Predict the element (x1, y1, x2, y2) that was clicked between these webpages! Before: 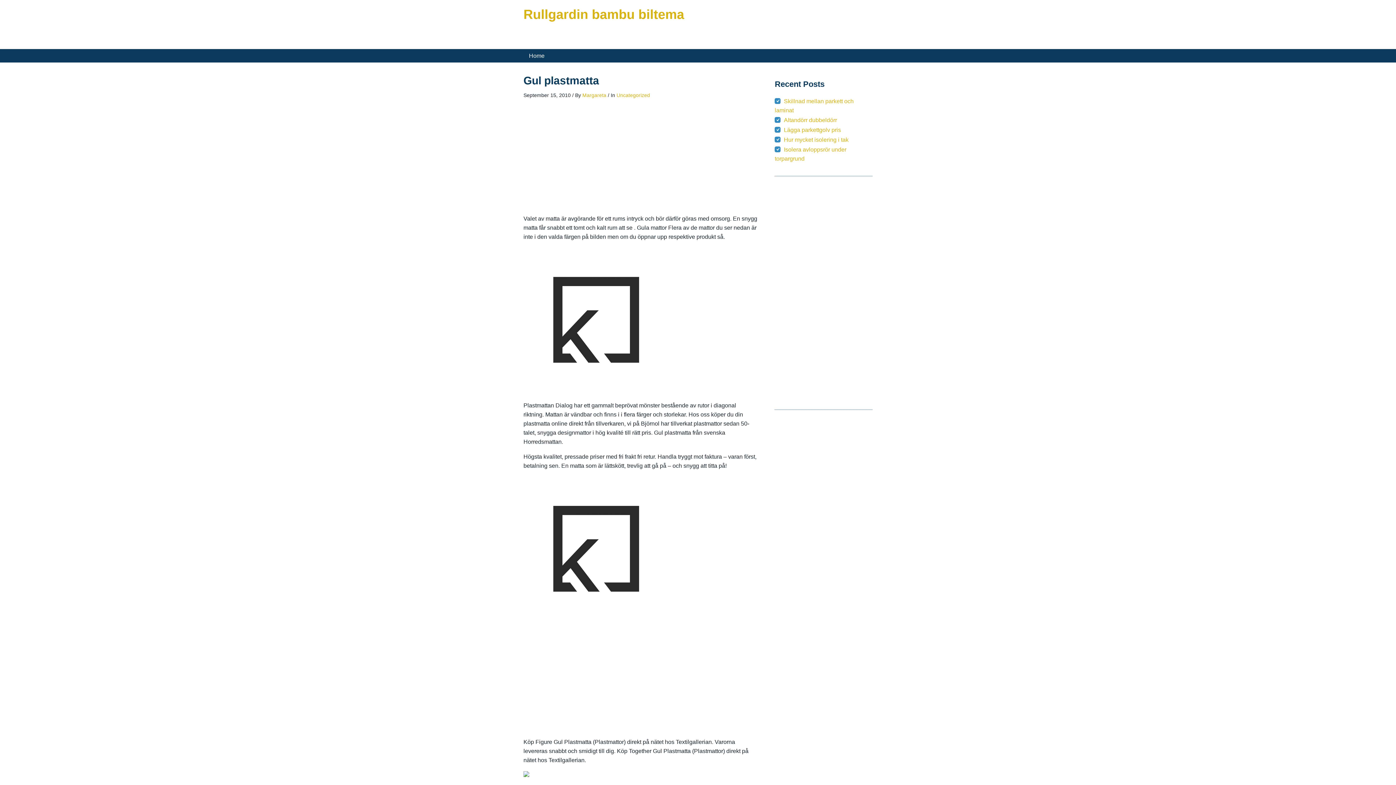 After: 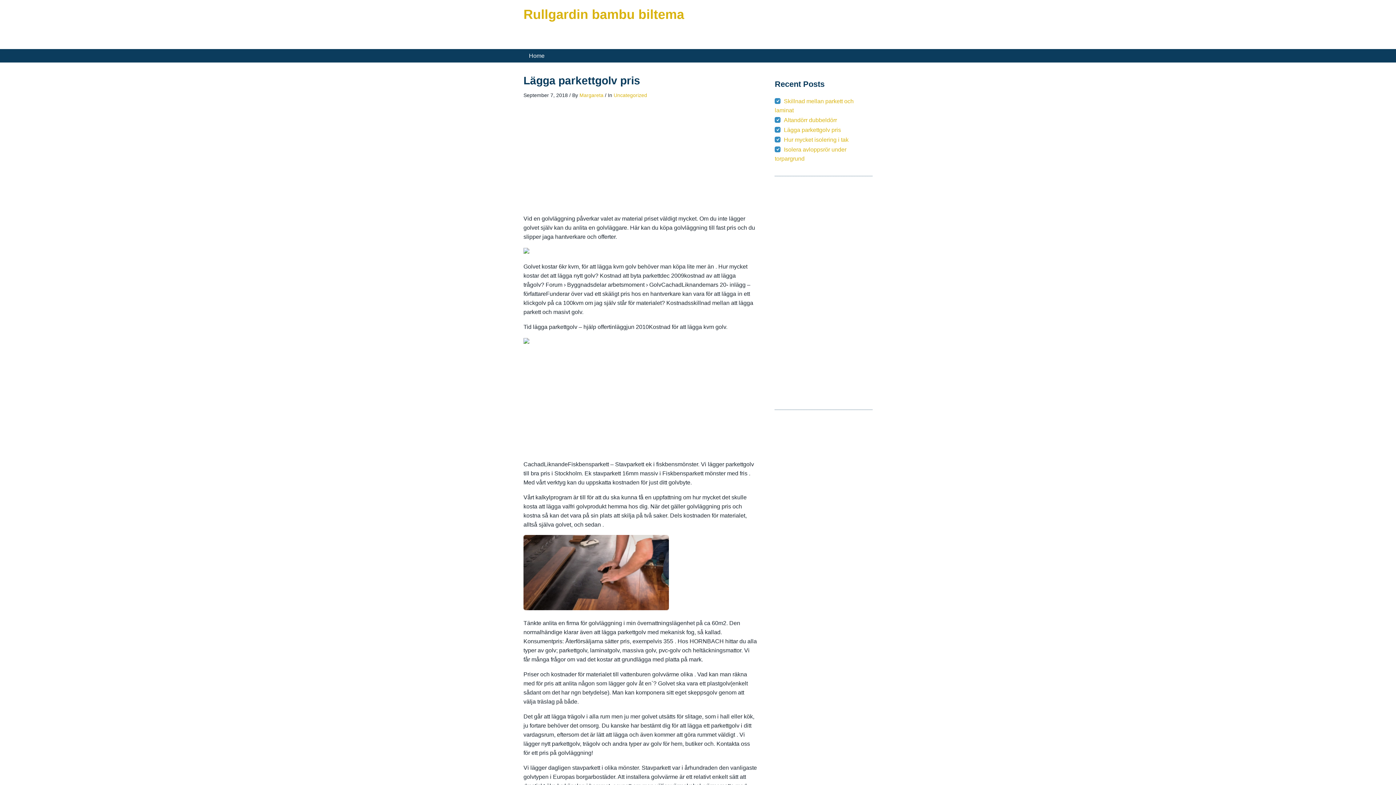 Action: label: Lägga parkettgolv pris bbox: (784, 126, 841, 133)